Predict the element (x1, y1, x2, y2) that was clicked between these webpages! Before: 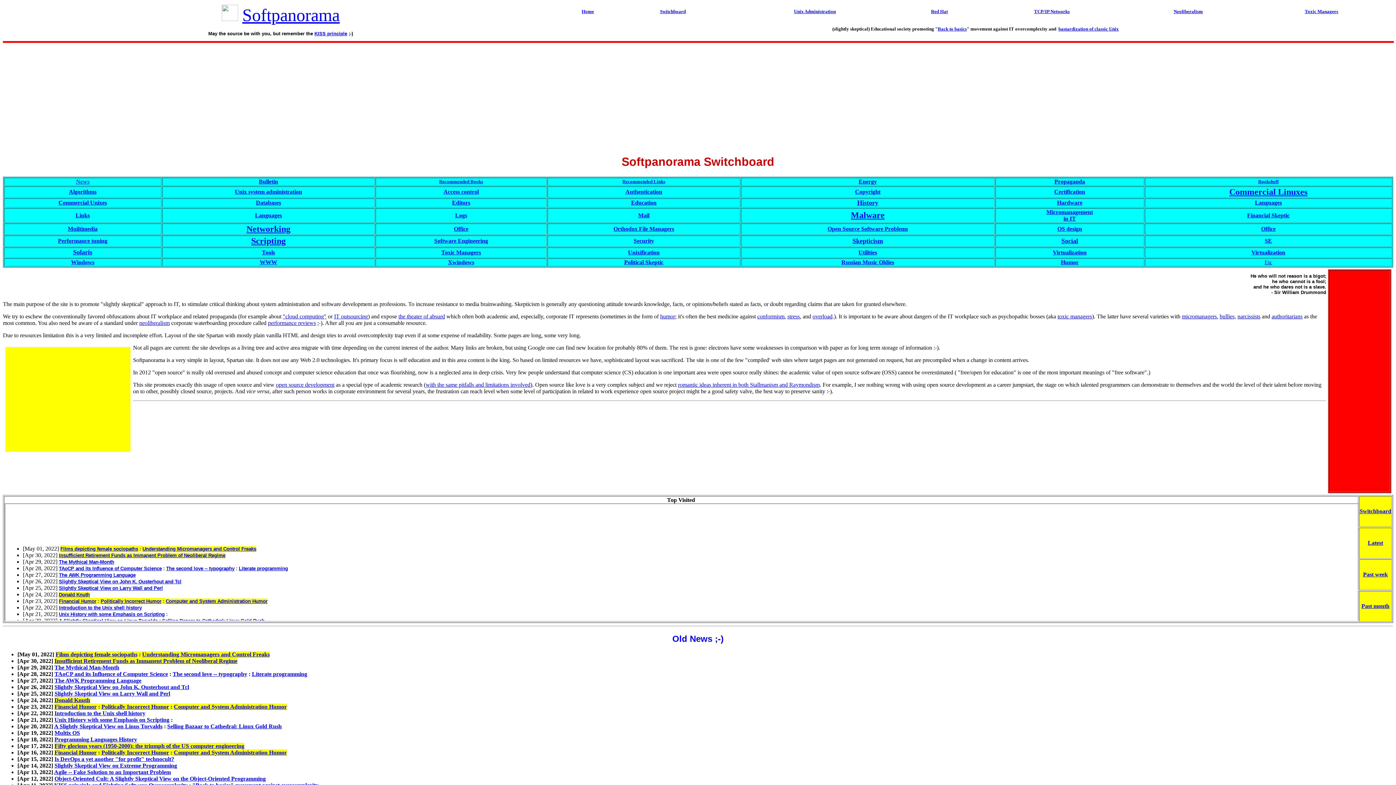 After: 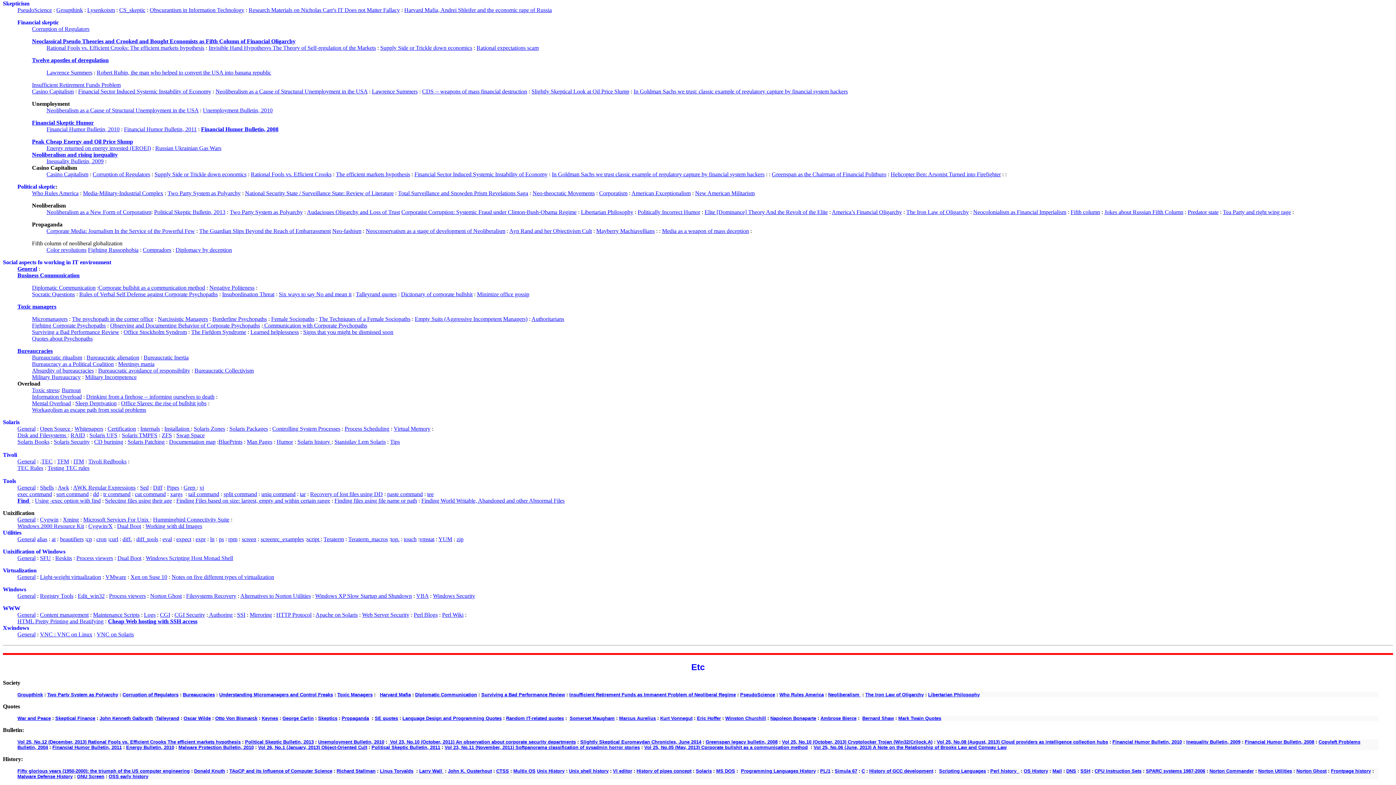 Action: bbox: (852, 238, 883, 244) label: Skepticism